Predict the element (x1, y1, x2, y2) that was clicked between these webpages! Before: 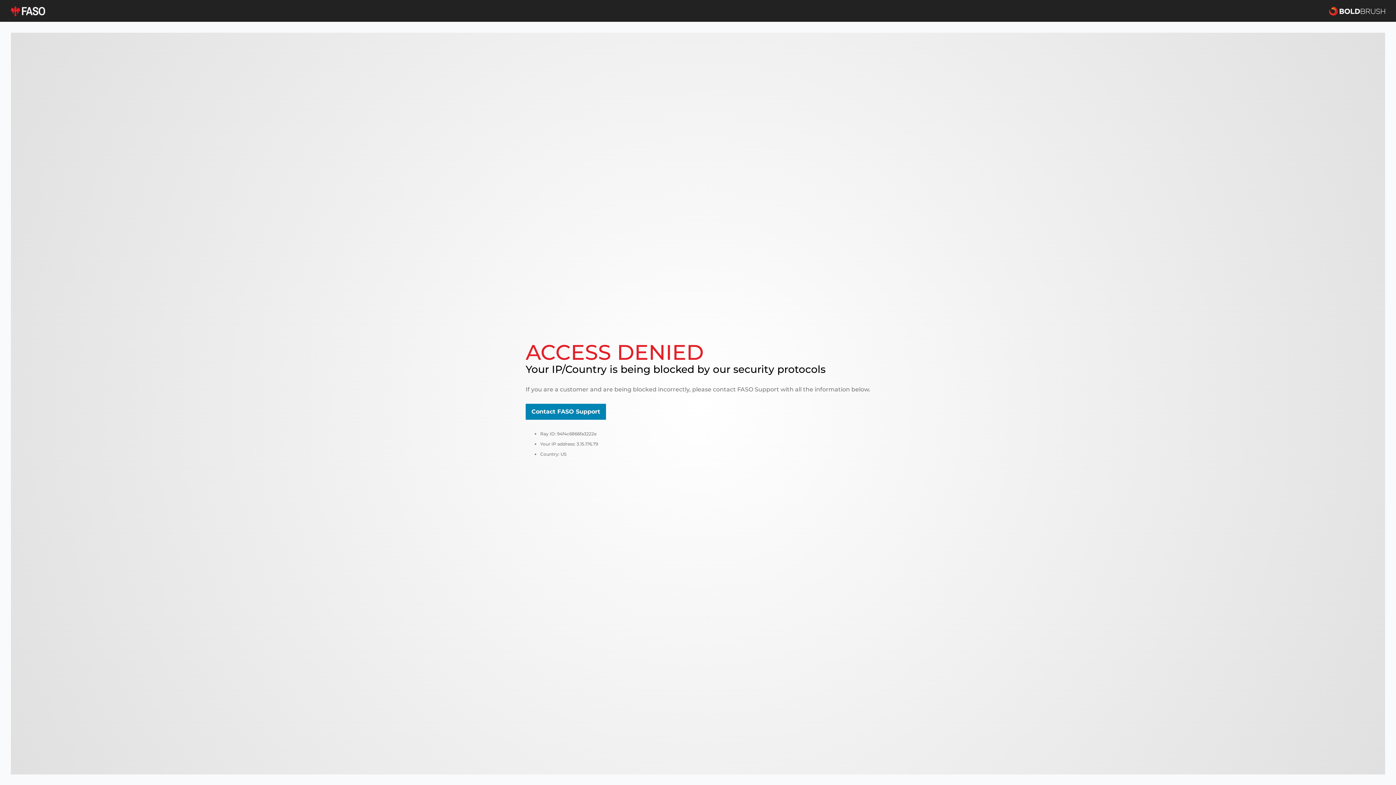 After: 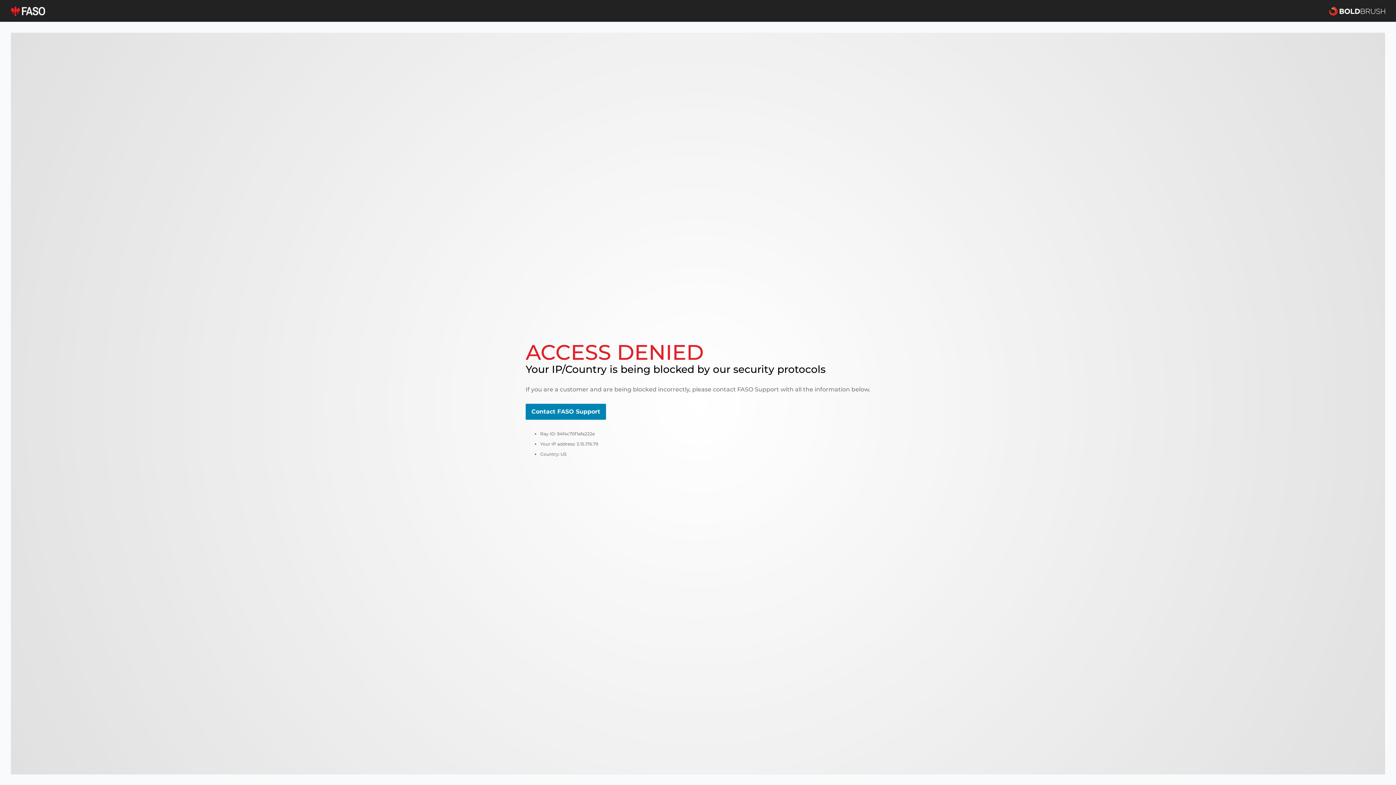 Action: bbox: (10, 5, 45, 16)